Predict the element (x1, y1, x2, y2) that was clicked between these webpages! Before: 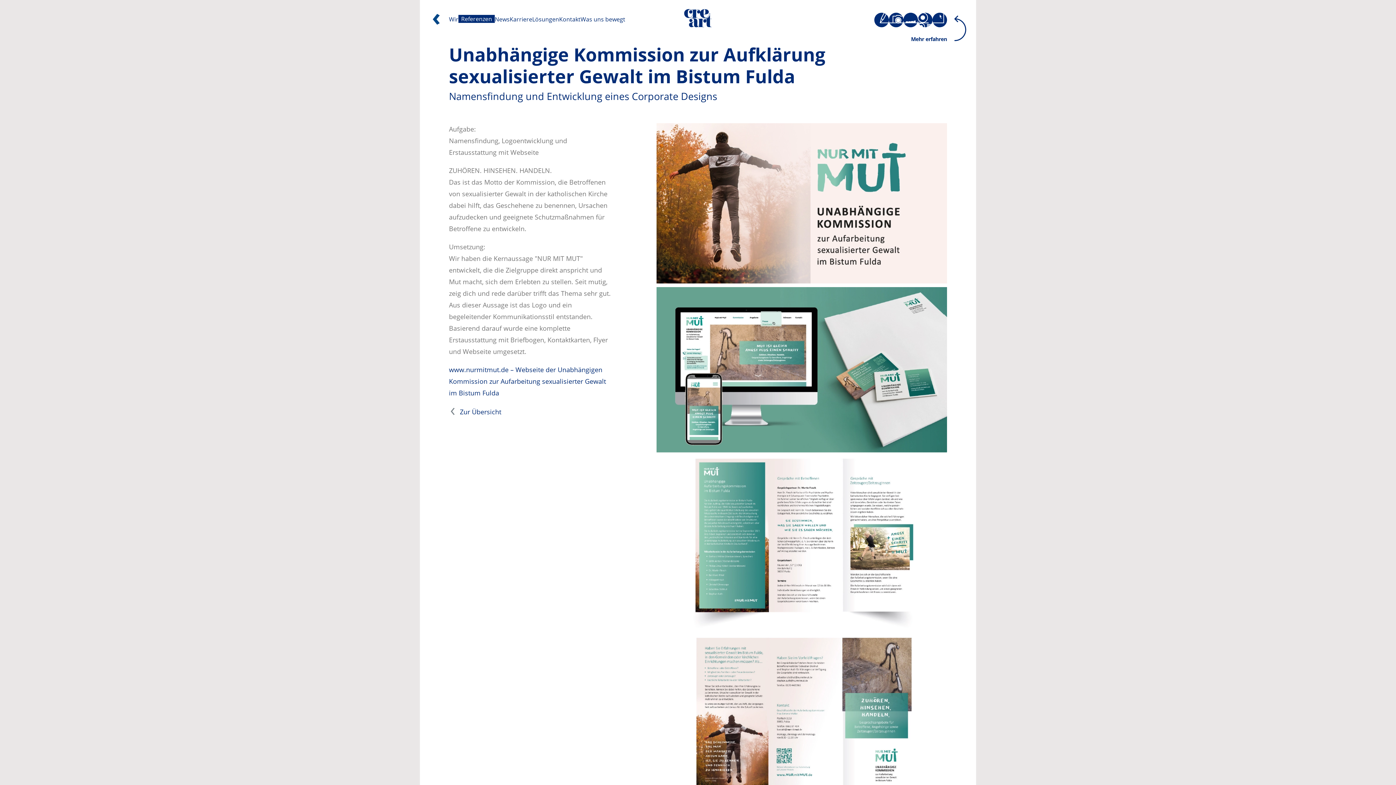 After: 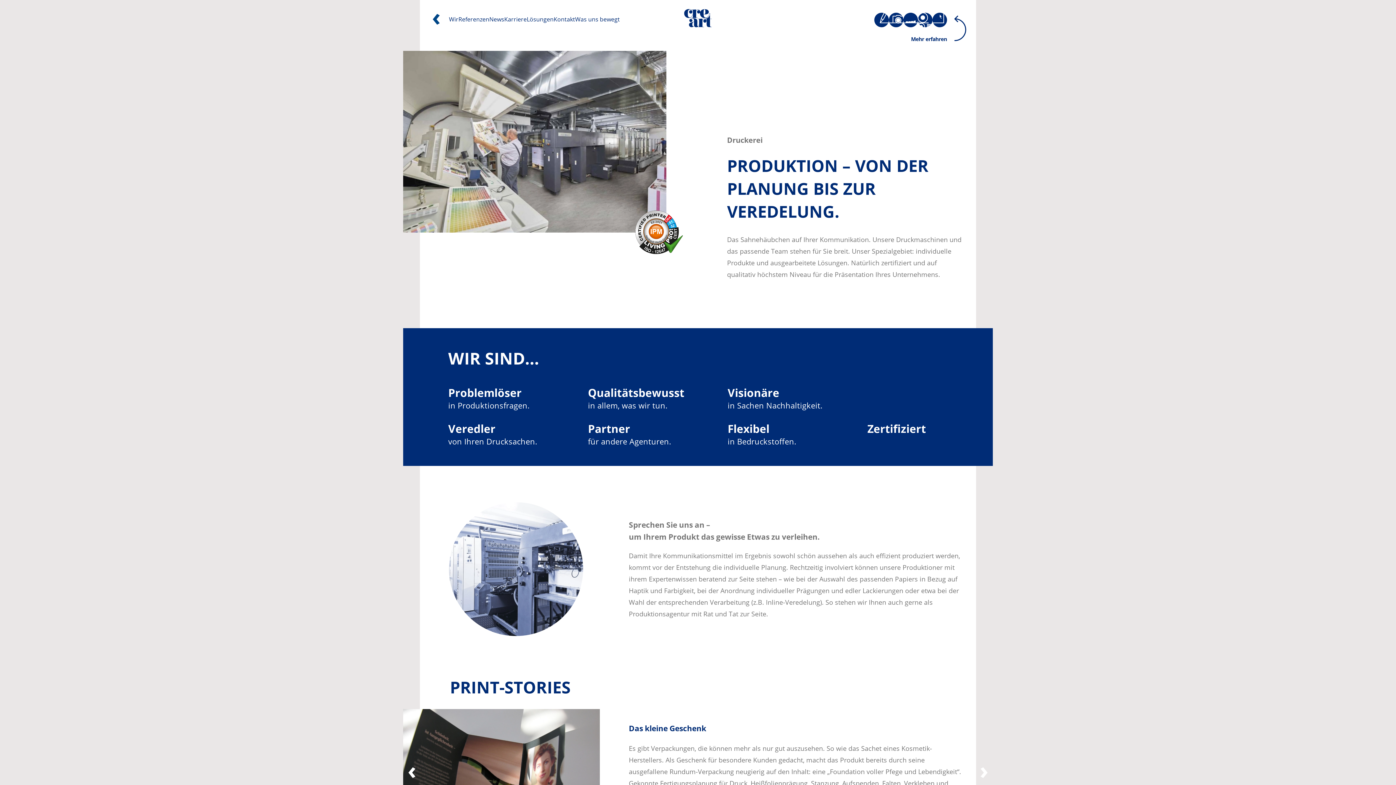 Action: bbox: (918, 12, 932, 27)